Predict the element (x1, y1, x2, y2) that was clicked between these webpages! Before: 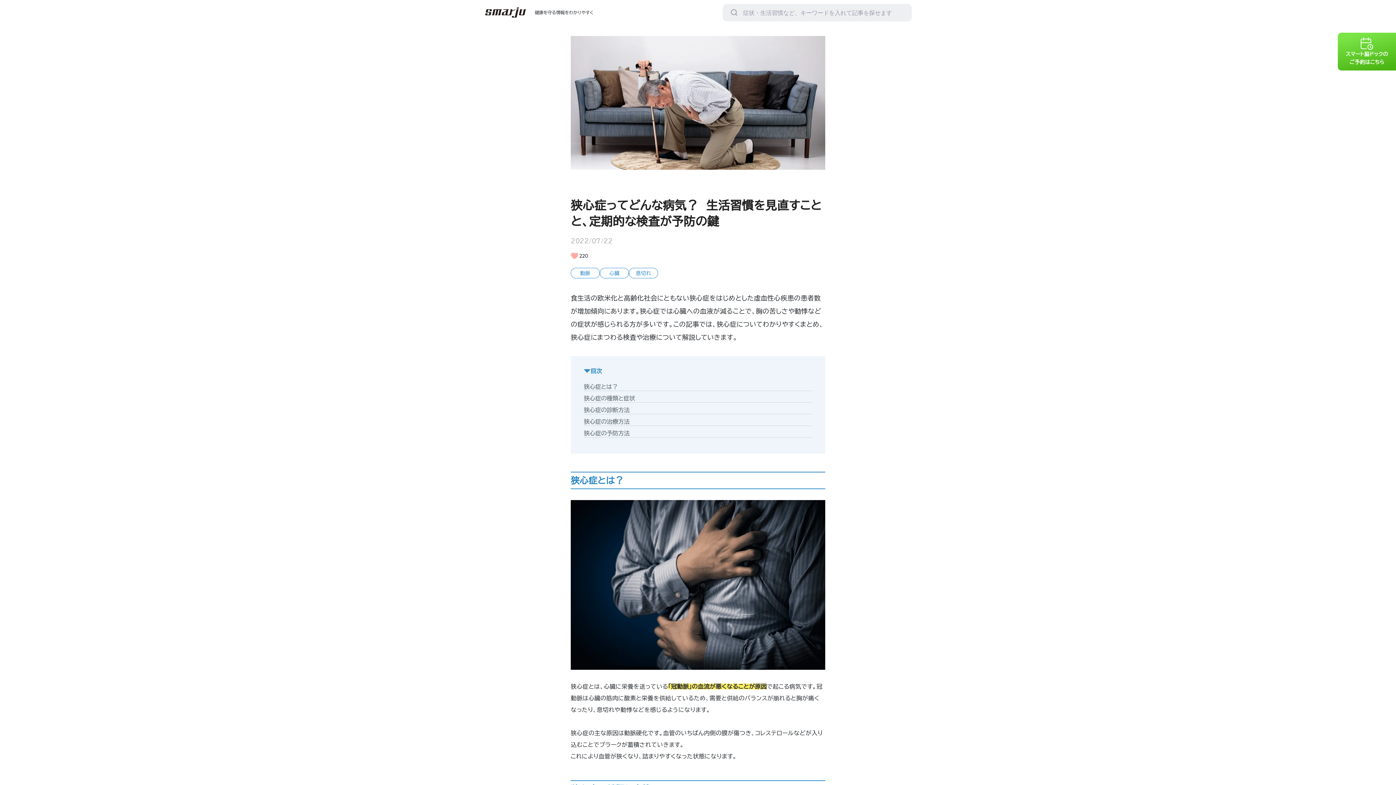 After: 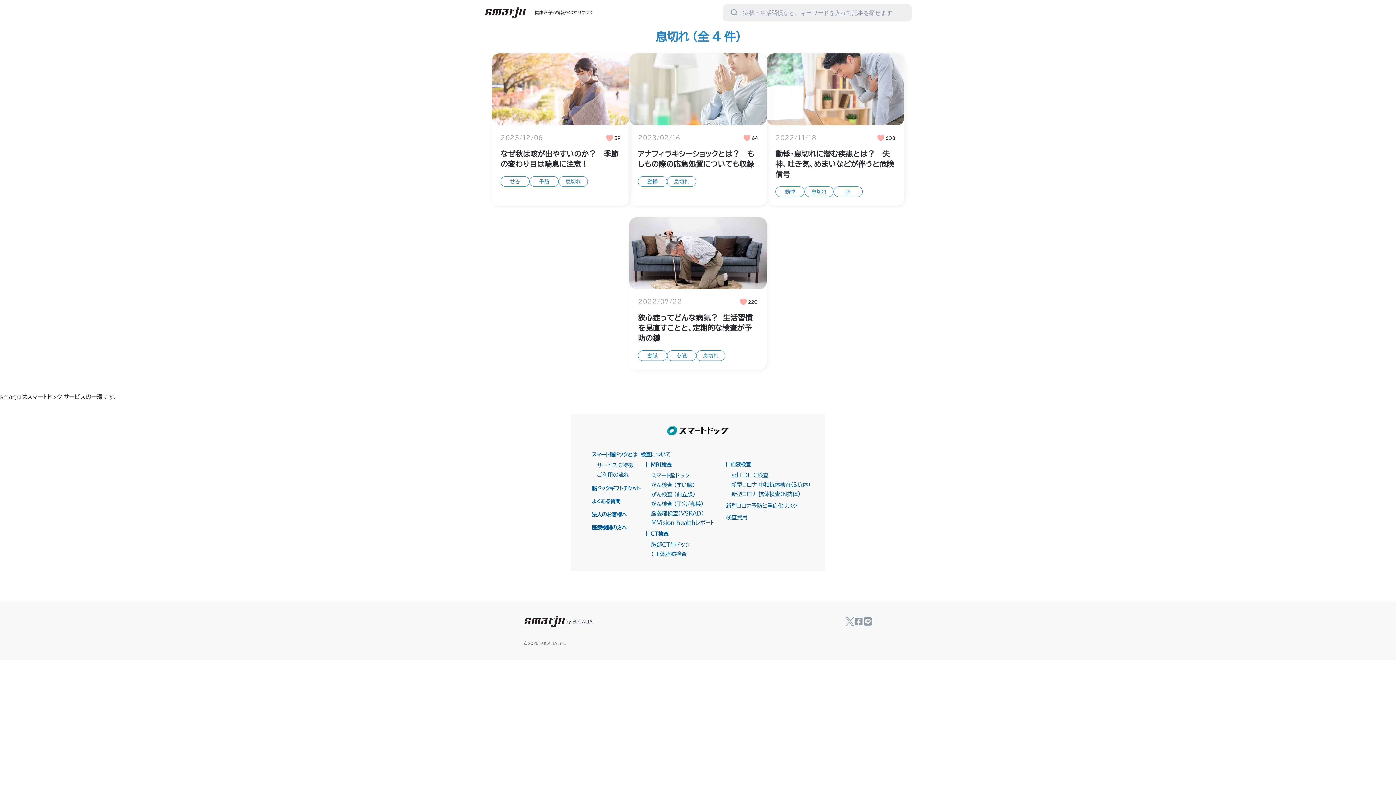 Action: label: 息切れ bbox: (632, 270, 655, 275)